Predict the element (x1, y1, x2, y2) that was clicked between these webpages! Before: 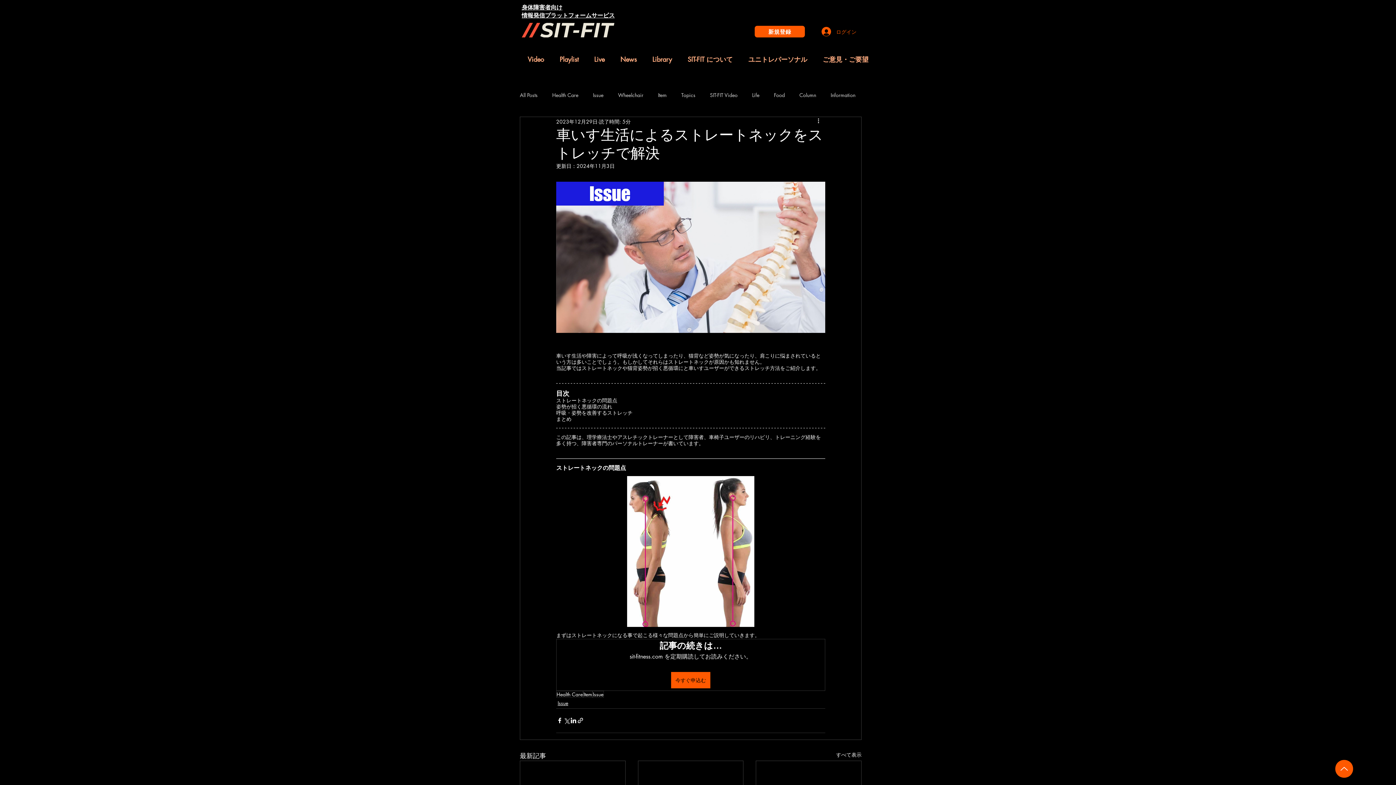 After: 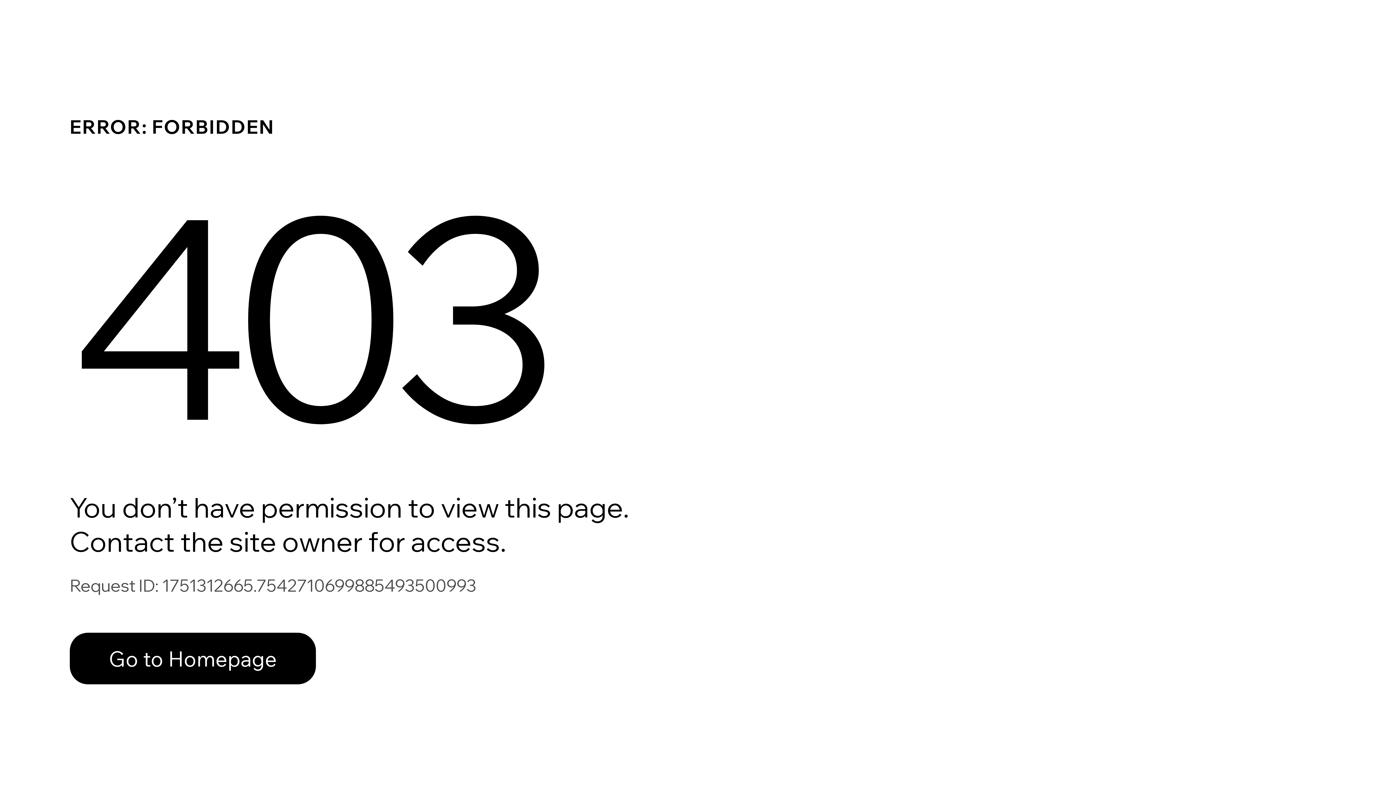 Action: label: Library bbox: (644, 52, 680, 66)